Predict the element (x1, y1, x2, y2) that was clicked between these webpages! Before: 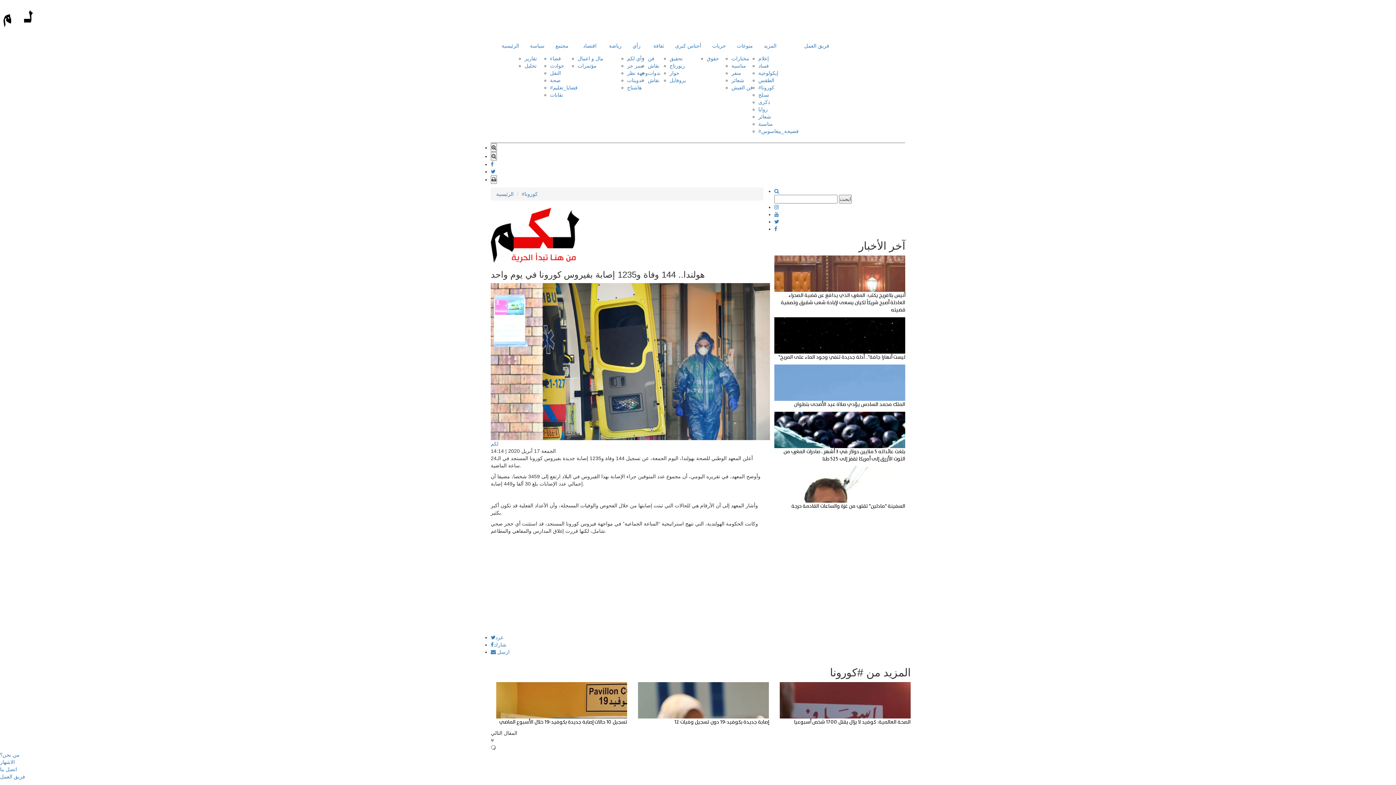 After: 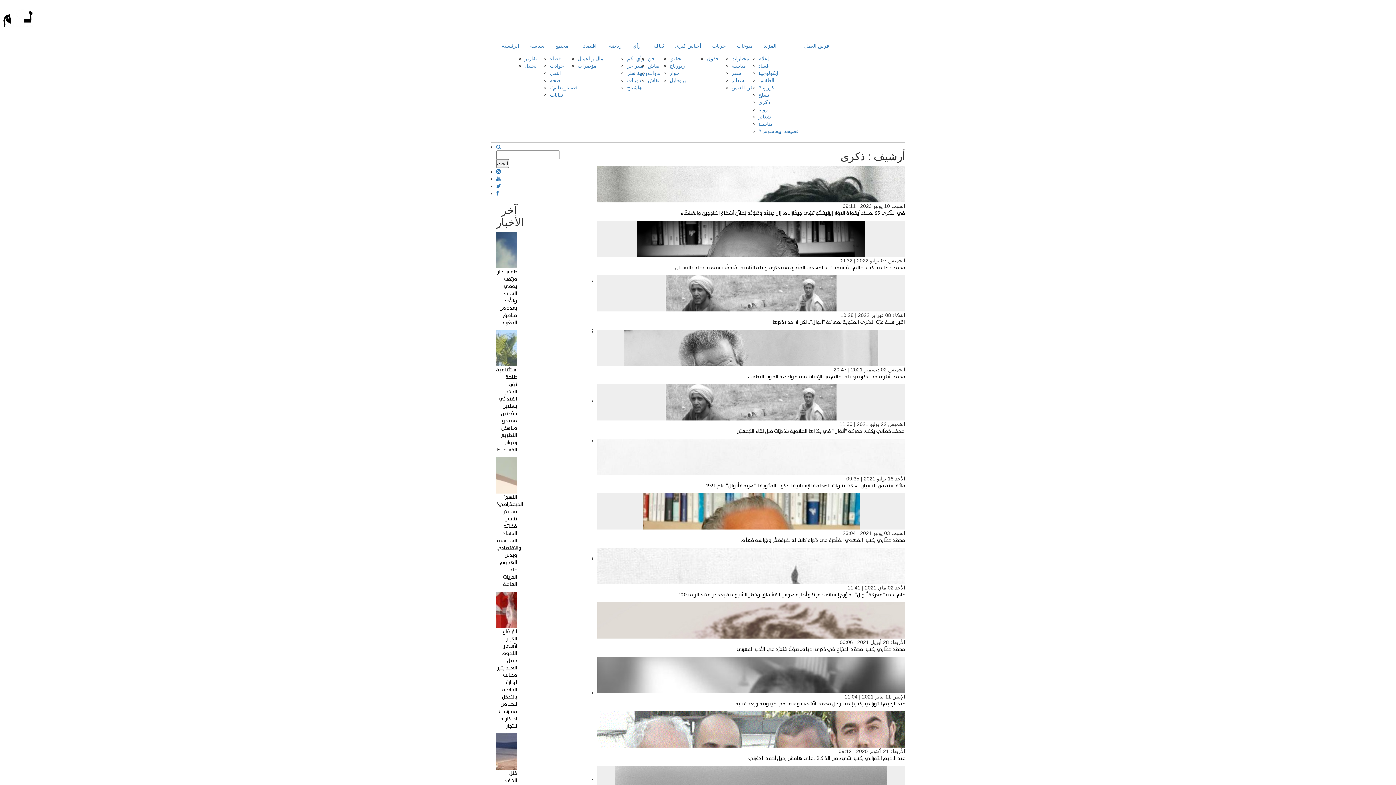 Action: label: ذكرى bbox: (758, 99, 770, 105)